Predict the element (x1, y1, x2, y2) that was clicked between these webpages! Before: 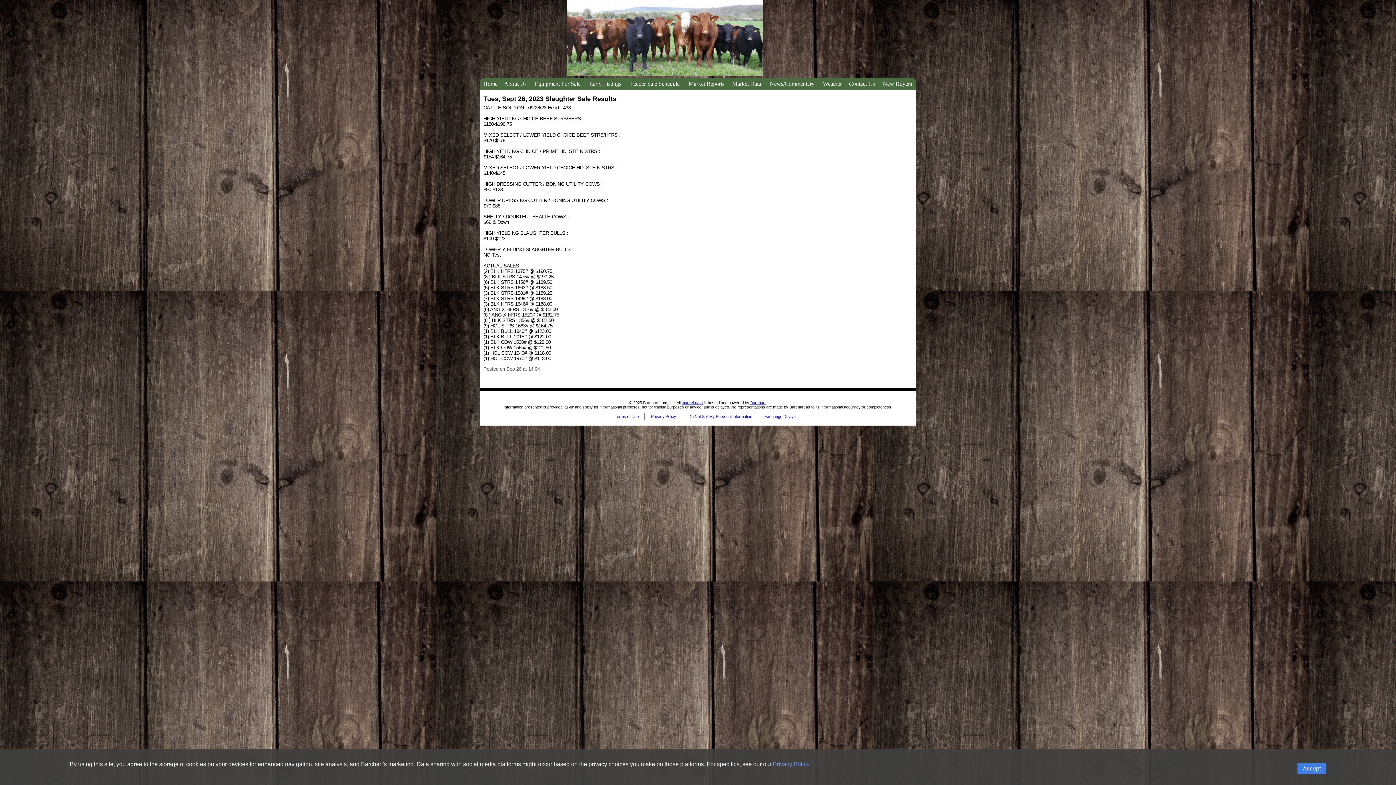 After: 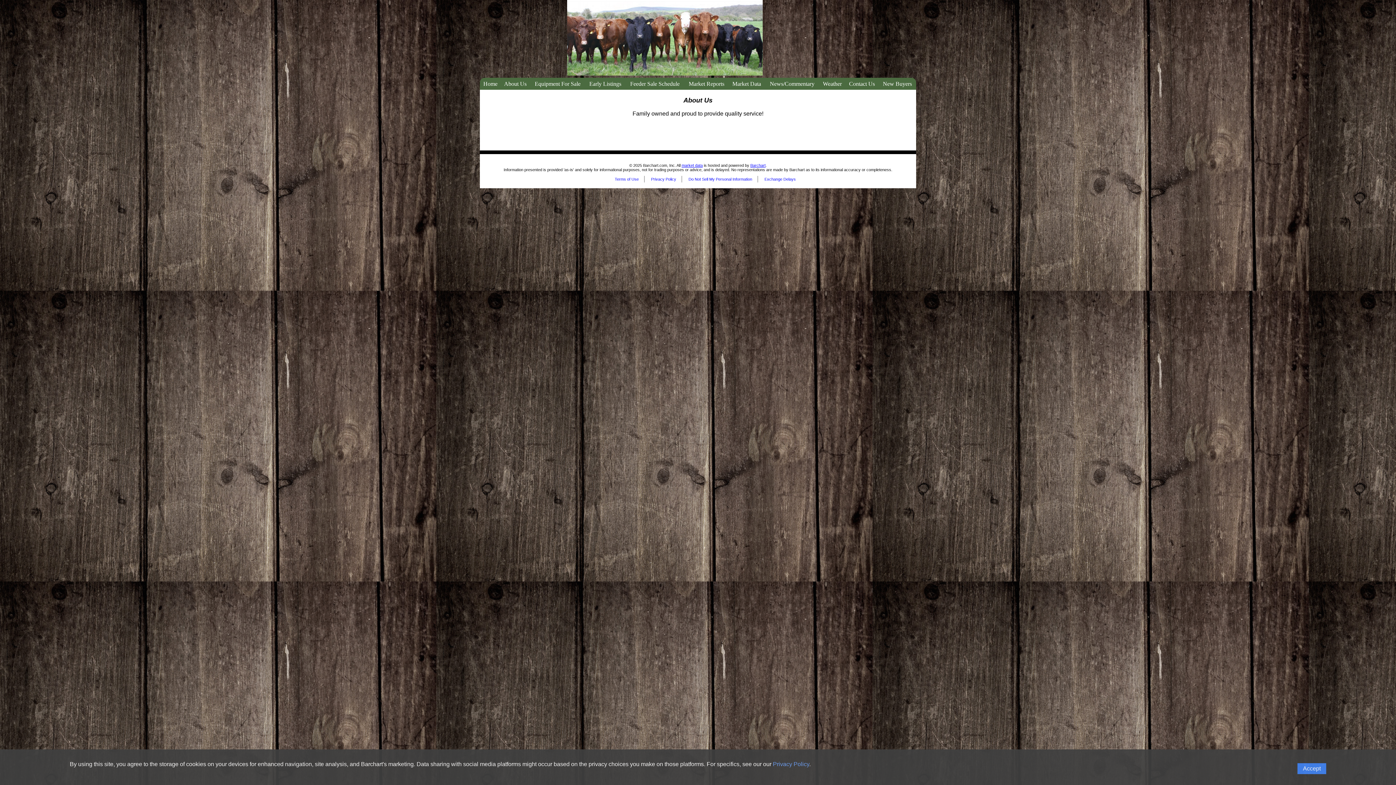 Action: bbox: (501, 78, 529, 89) label: About Us